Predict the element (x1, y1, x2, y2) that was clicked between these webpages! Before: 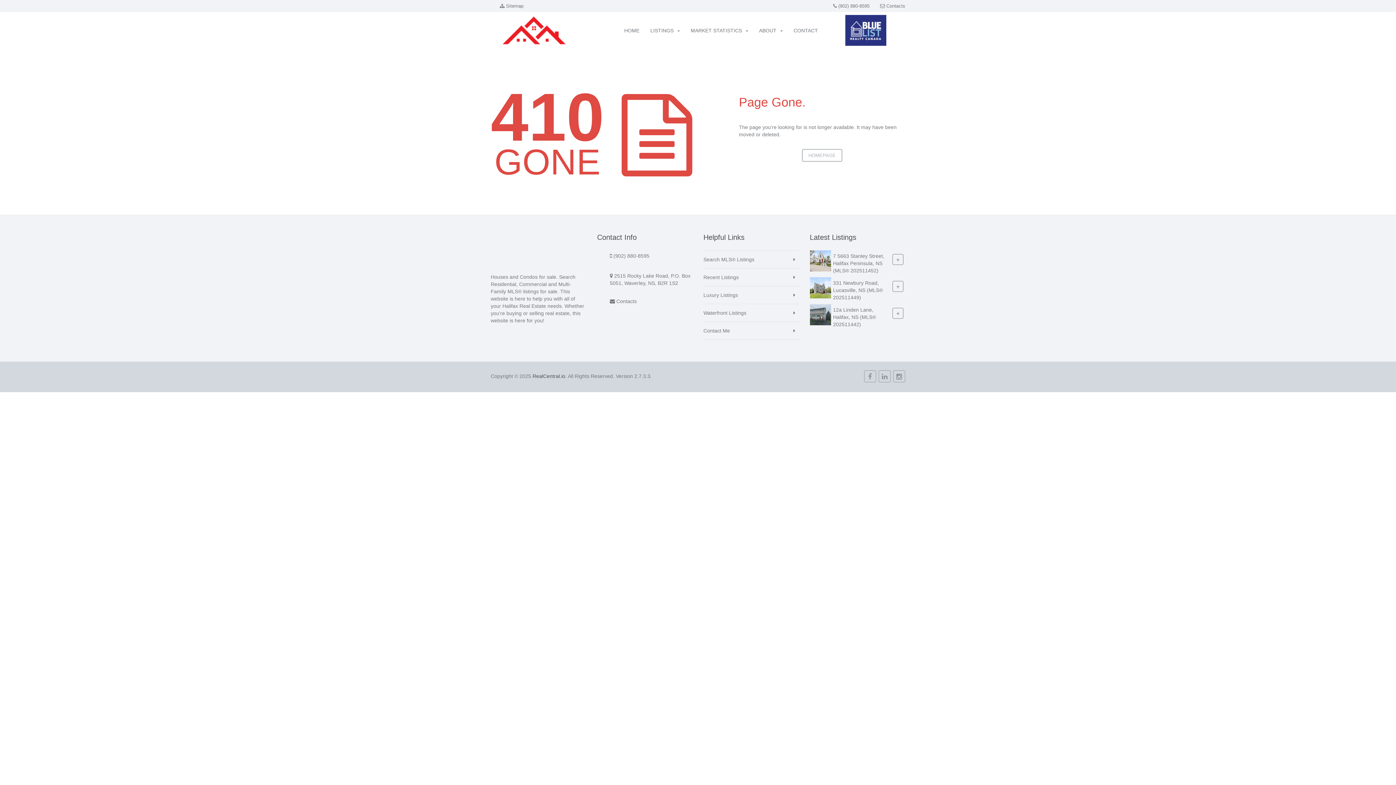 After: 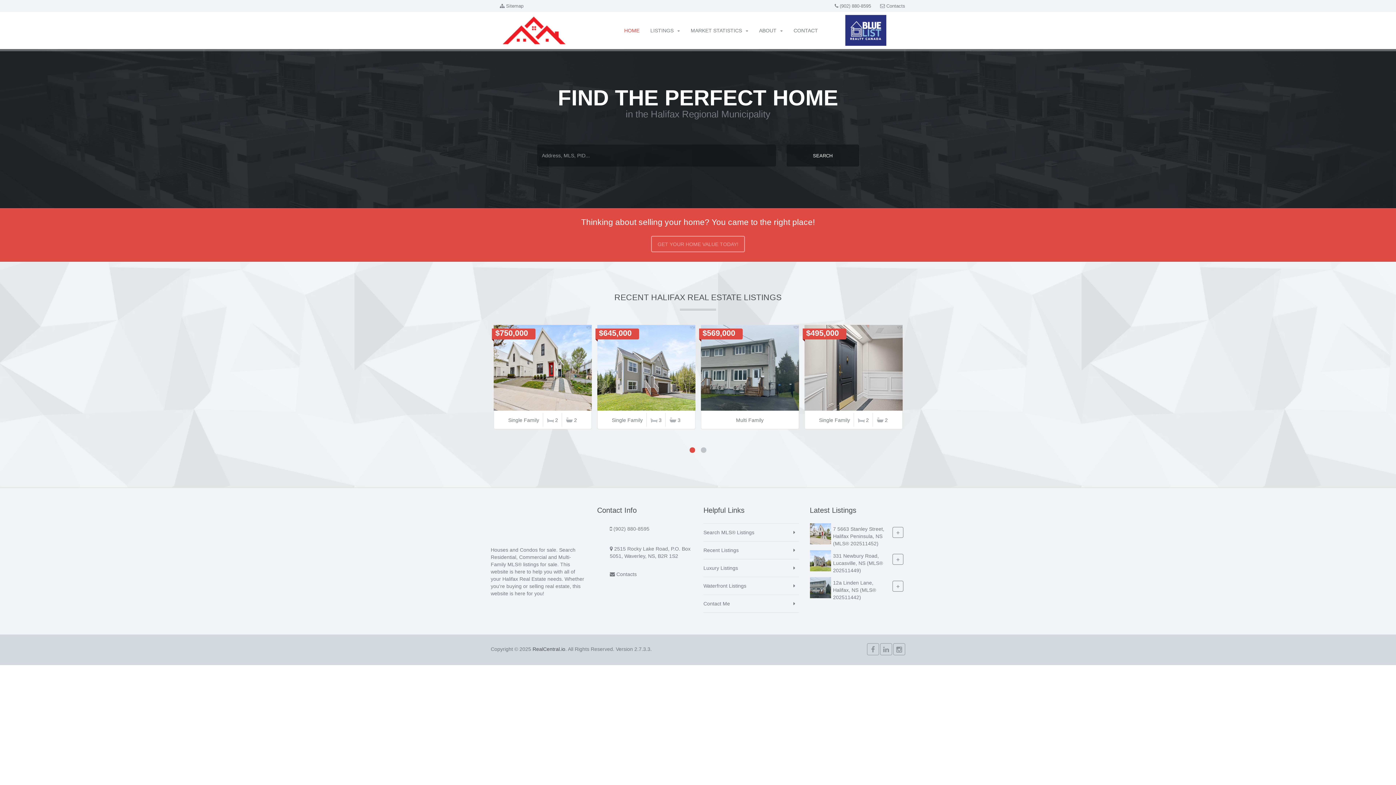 Action: bbox: (490, 246, 582, 252)